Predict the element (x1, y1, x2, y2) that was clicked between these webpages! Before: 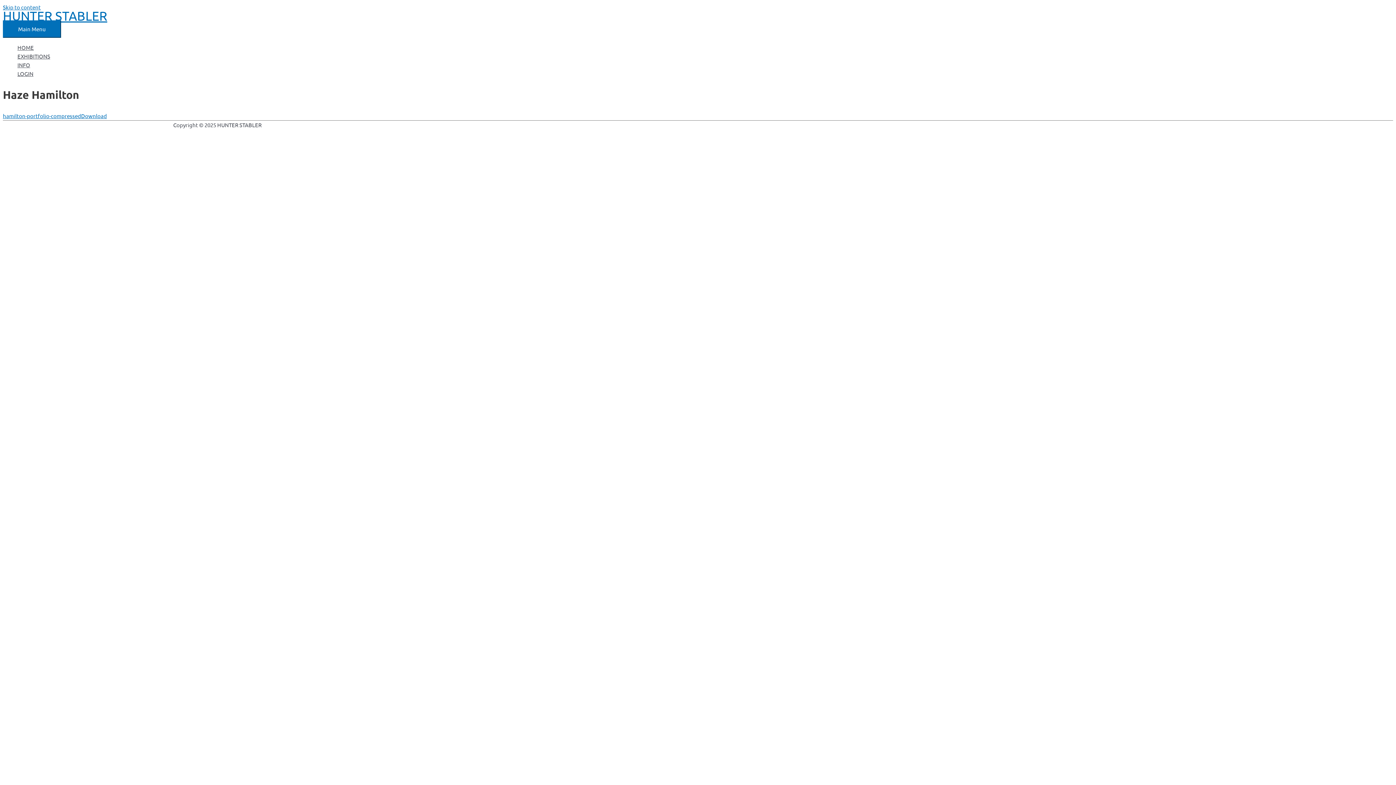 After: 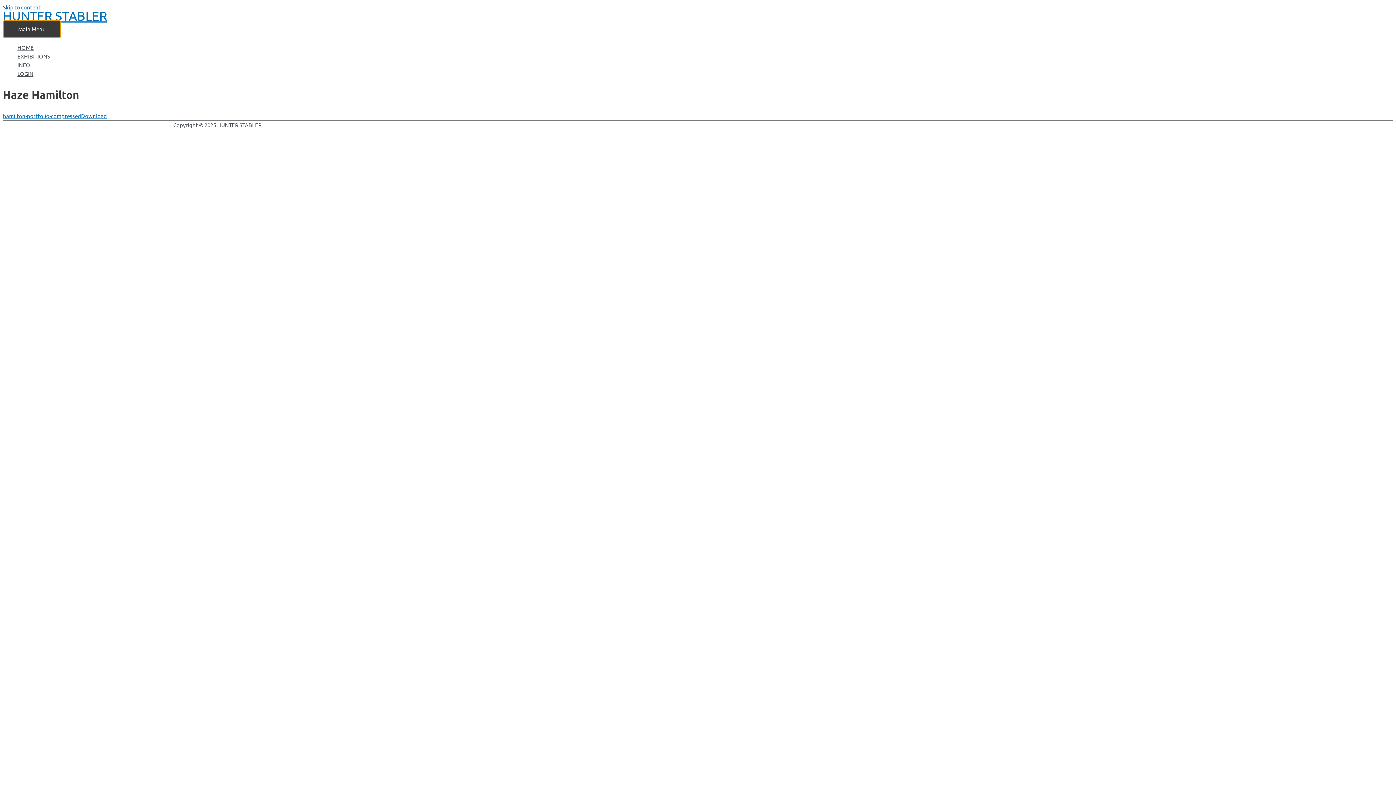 Action: bbox: (2, 20, 61, 37) label: Main Menu